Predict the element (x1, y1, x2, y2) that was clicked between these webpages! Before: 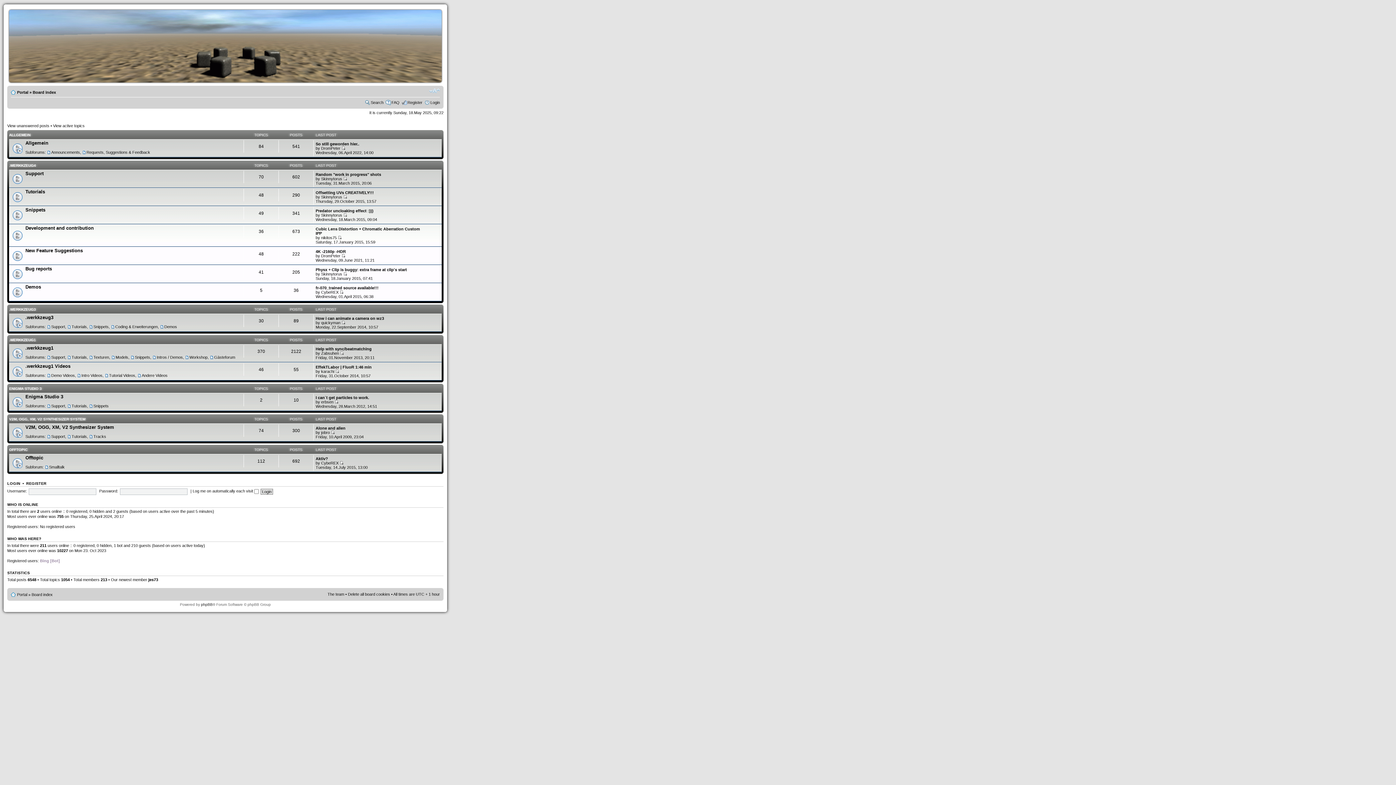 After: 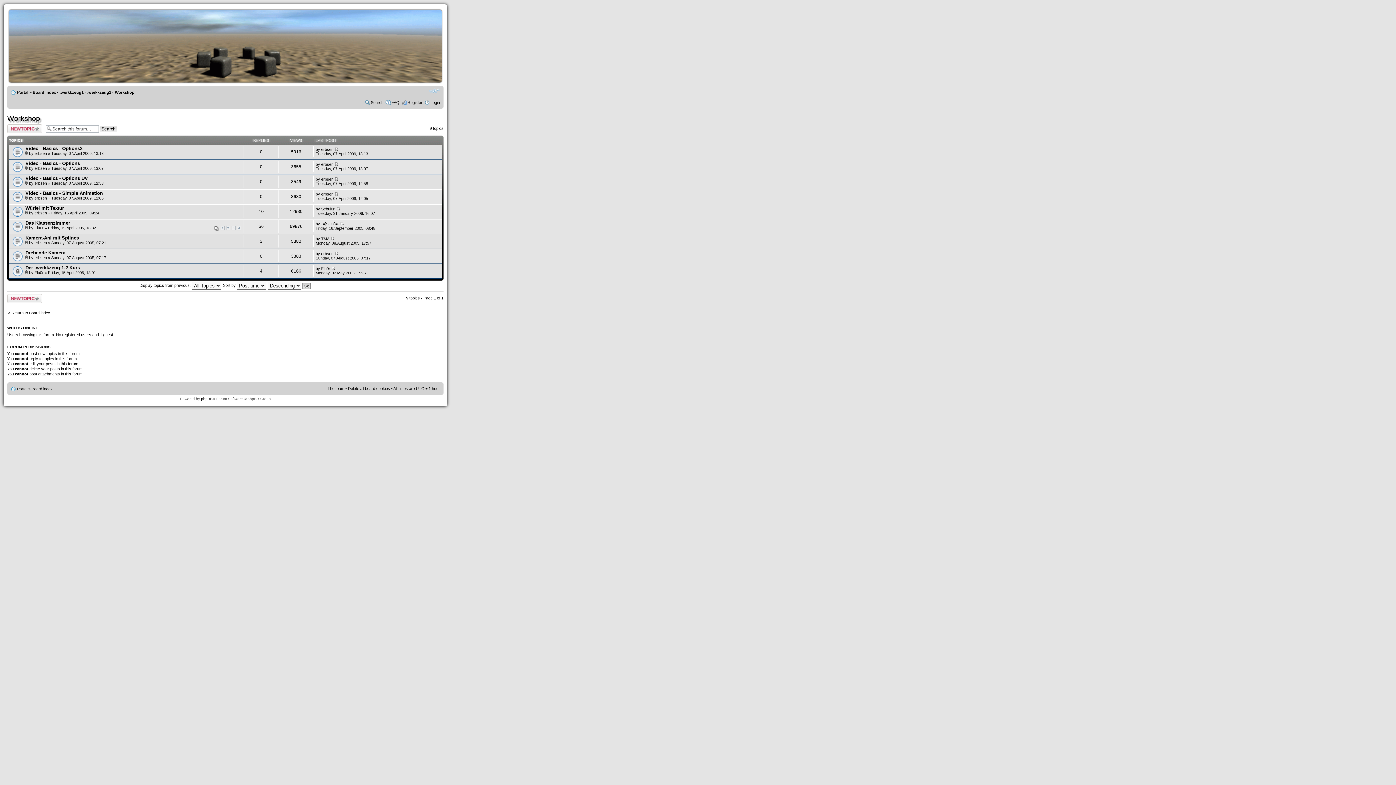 Action: label: Workshop bbox: (185, 355, 207, 359)